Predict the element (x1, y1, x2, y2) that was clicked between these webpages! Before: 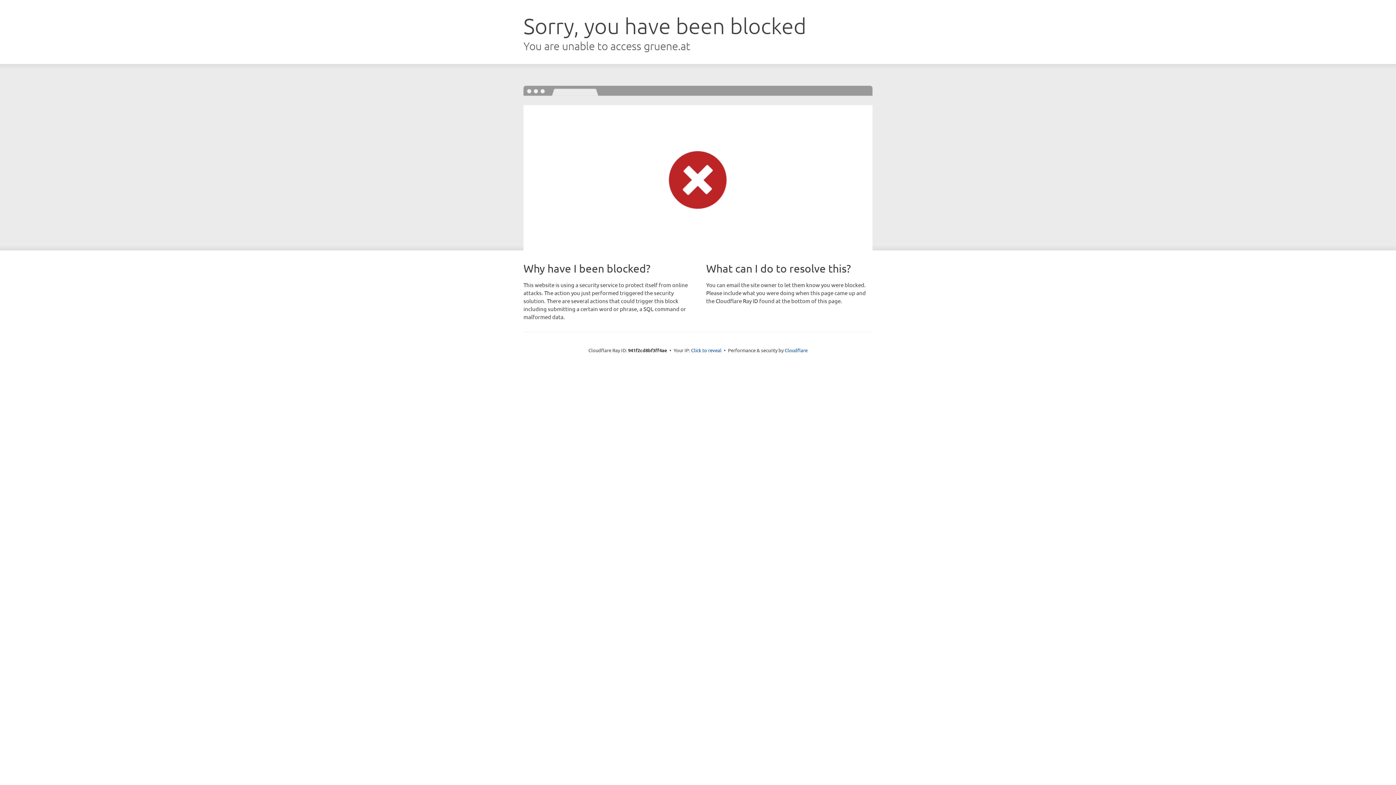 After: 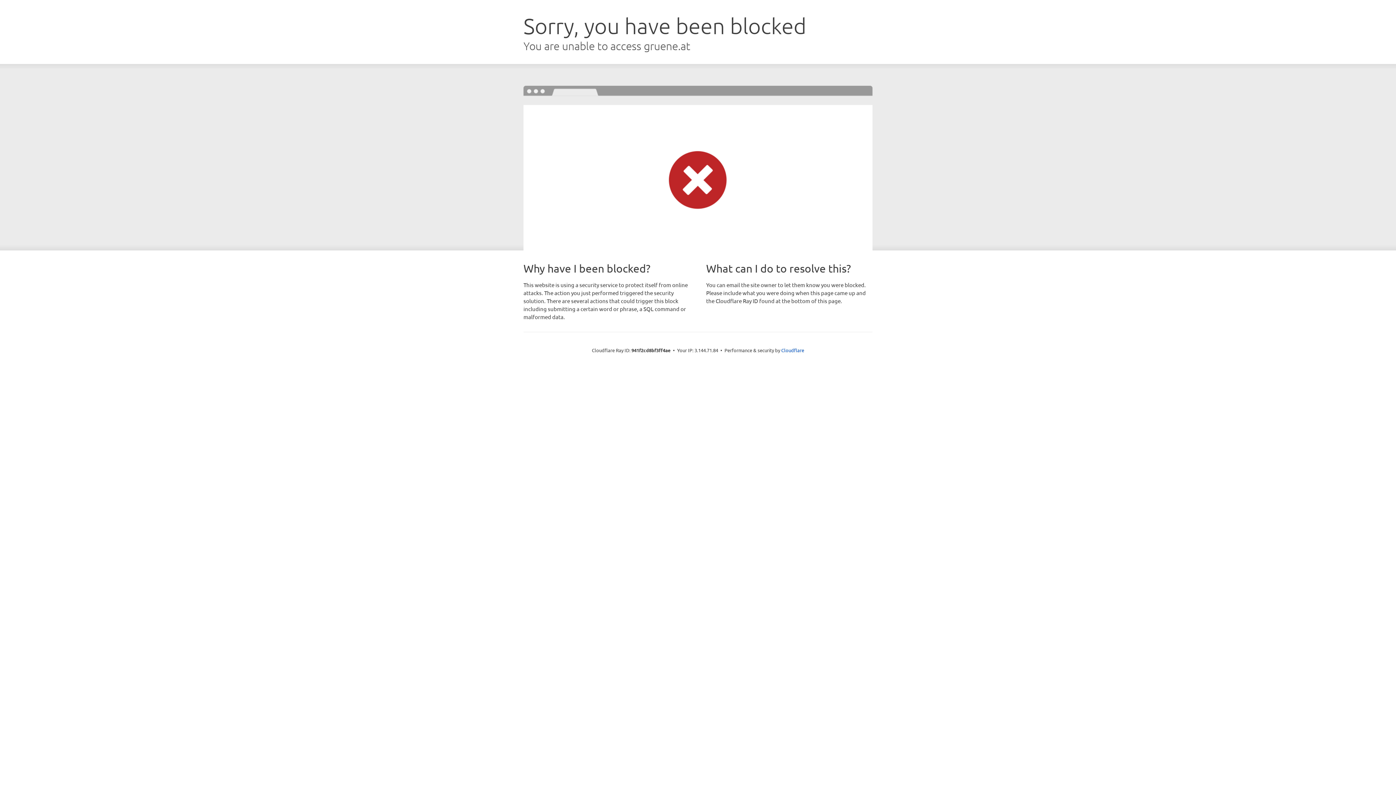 Action: label: Click to reveal bbox: (691, 346, 721, 353)